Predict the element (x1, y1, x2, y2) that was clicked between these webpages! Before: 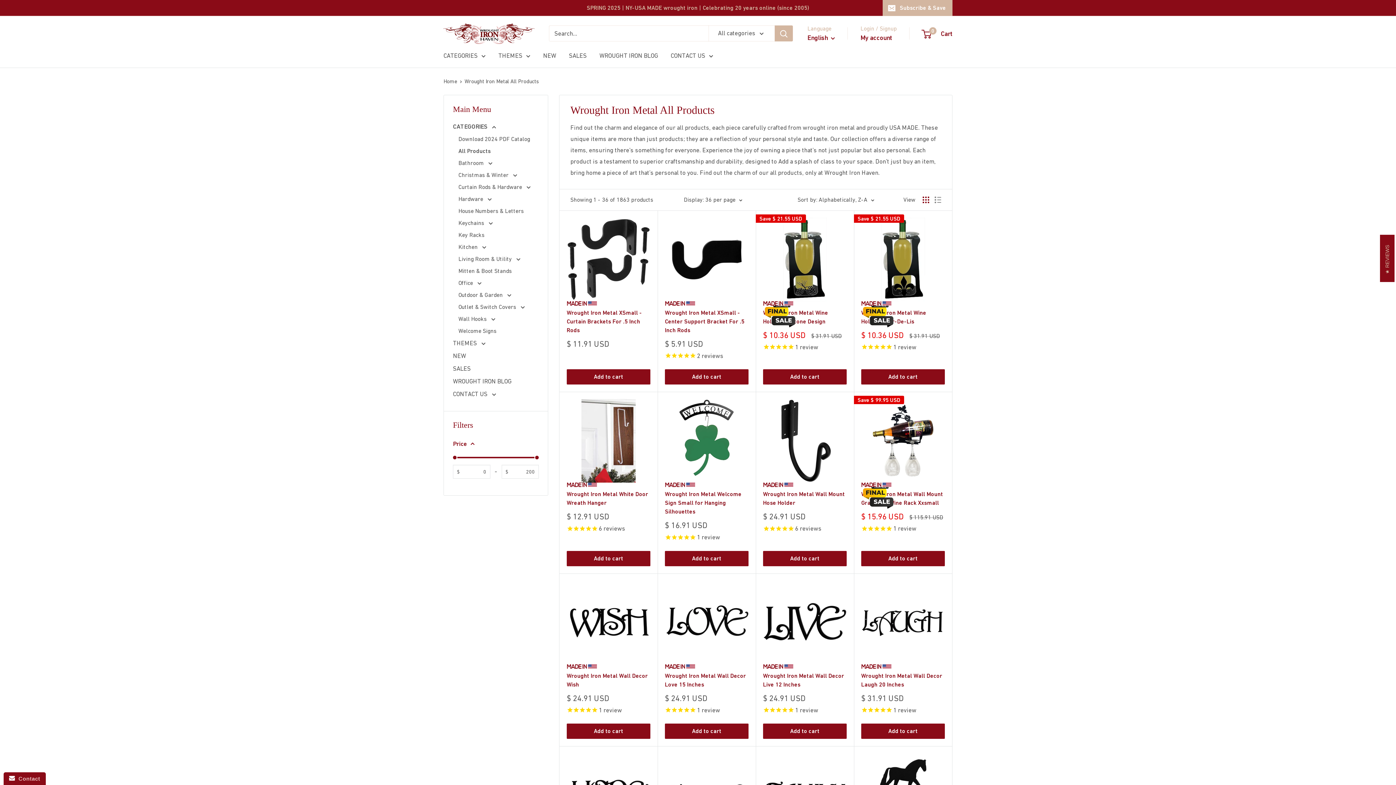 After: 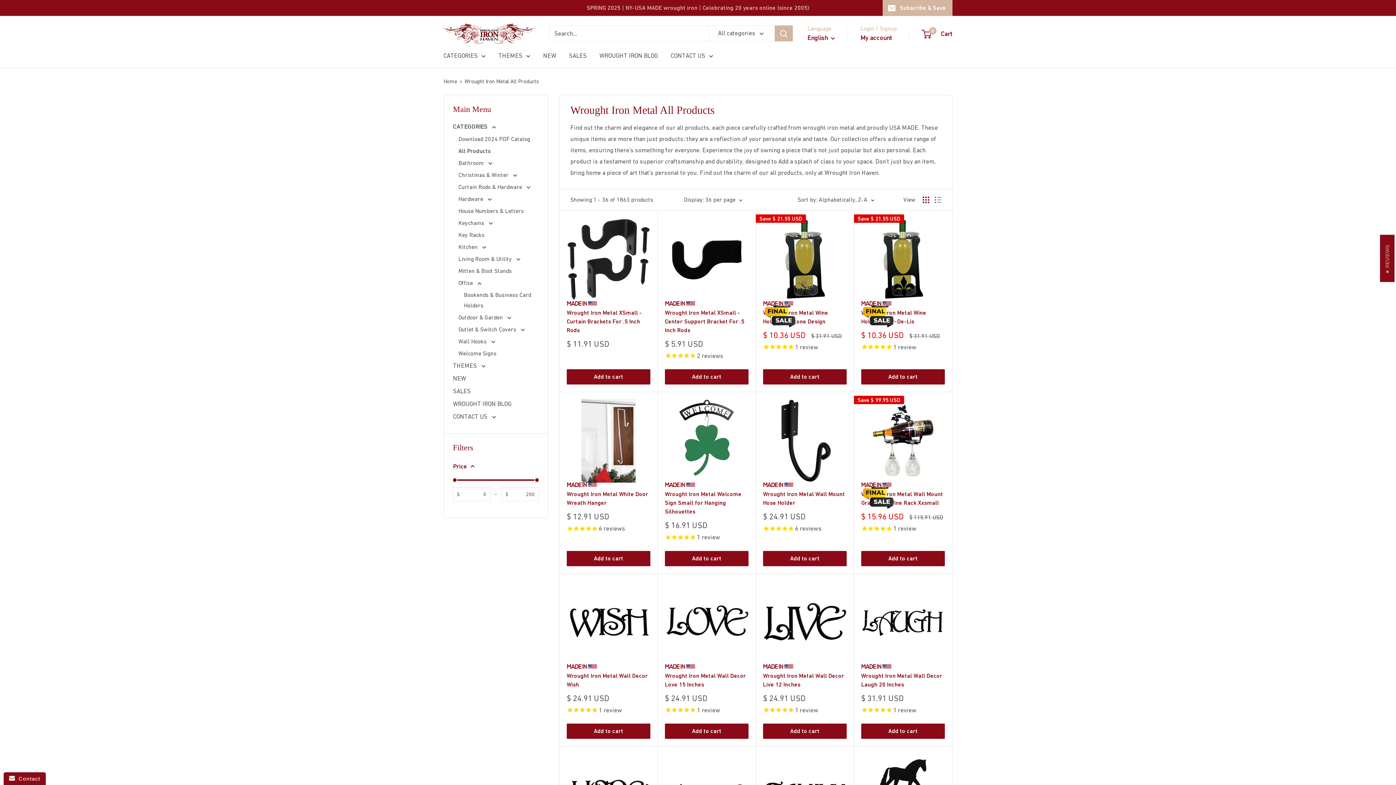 Action: bbox: (458, 277, 538, 289) label: Office 